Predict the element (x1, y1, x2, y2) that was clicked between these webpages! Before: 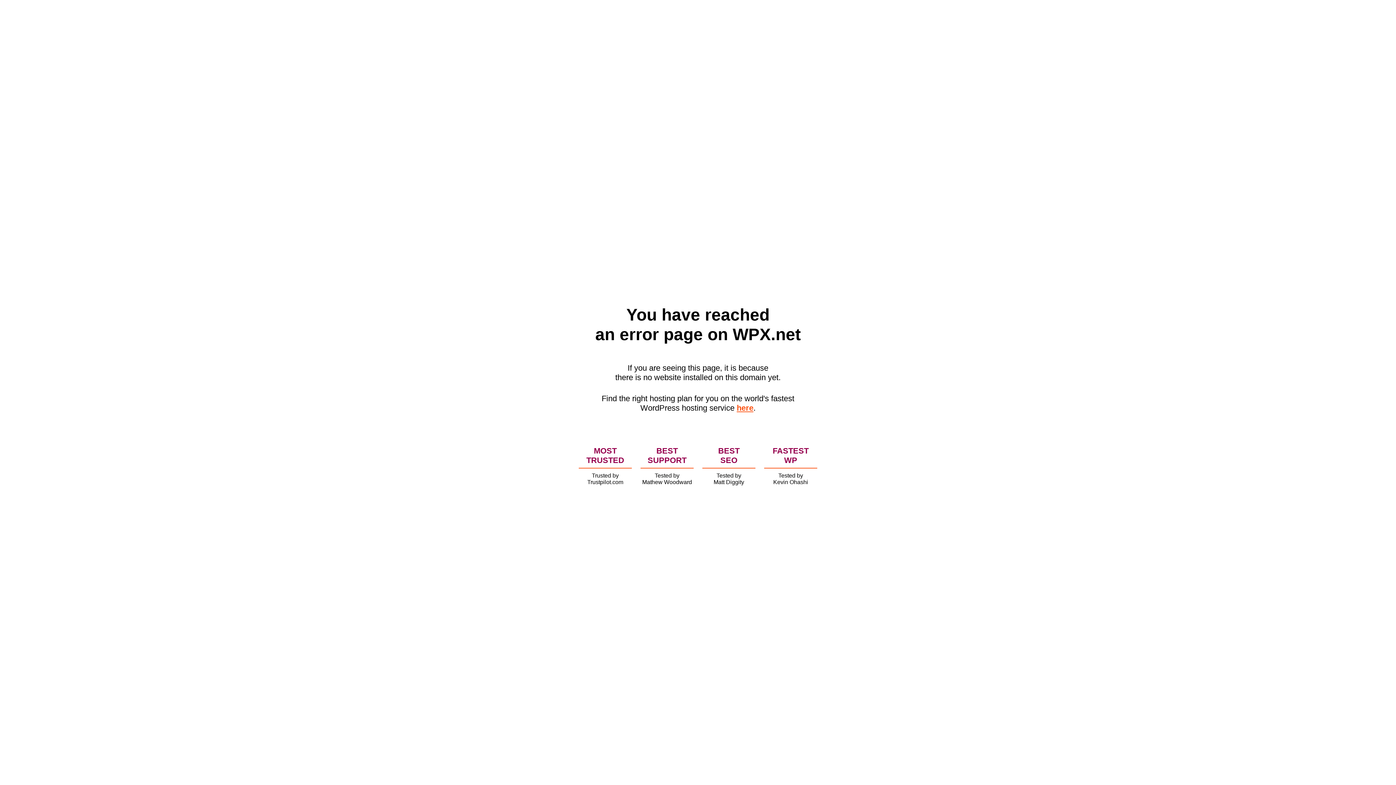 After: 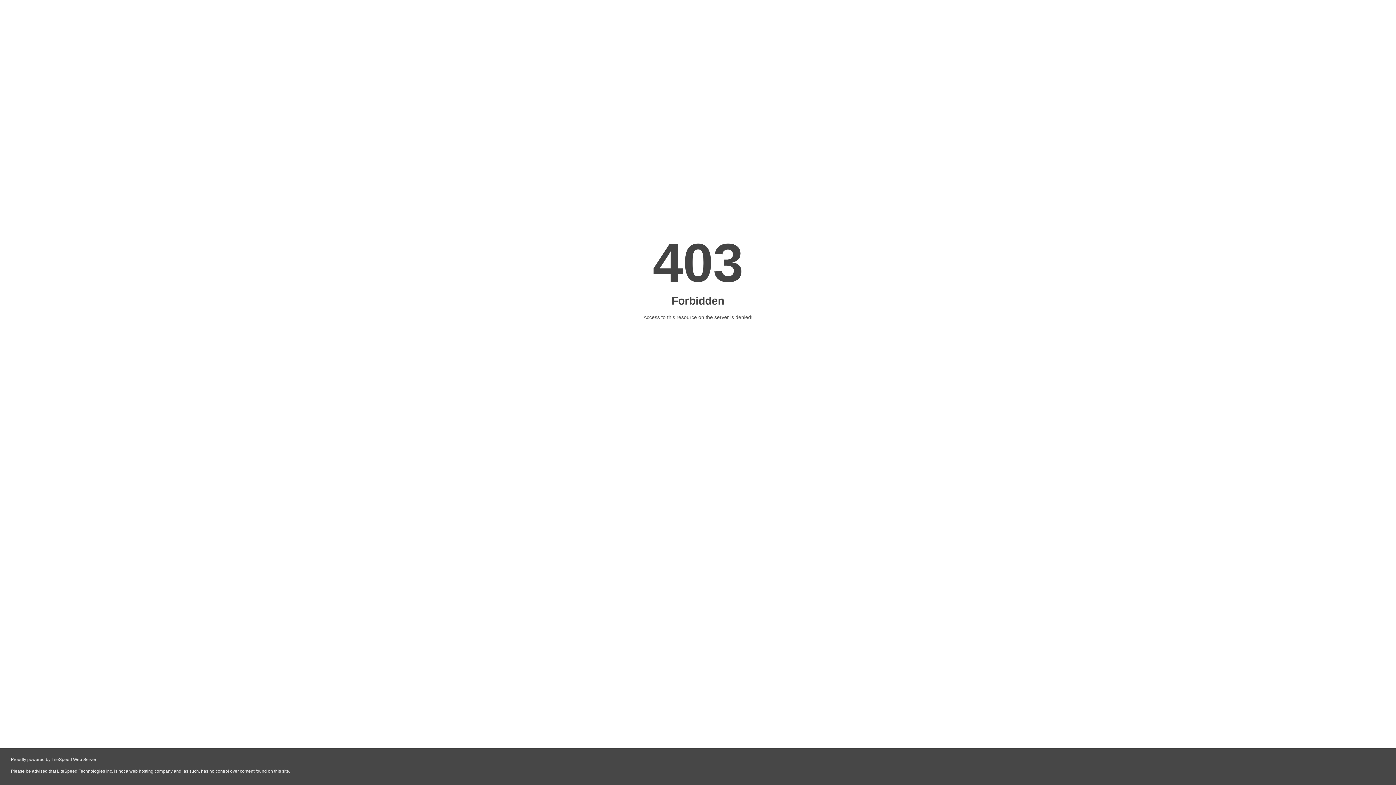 Action: bbox: (736, 403, 753, 412) label: here